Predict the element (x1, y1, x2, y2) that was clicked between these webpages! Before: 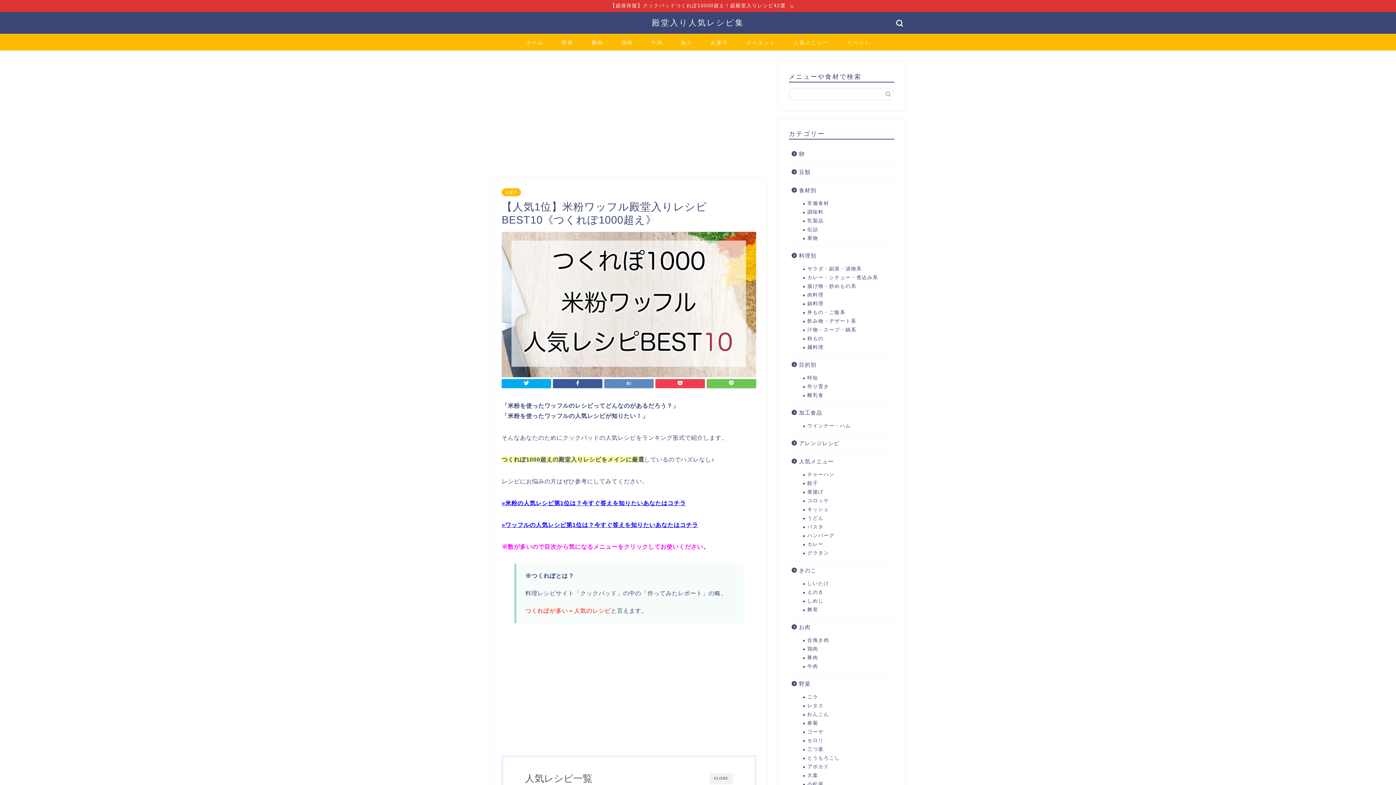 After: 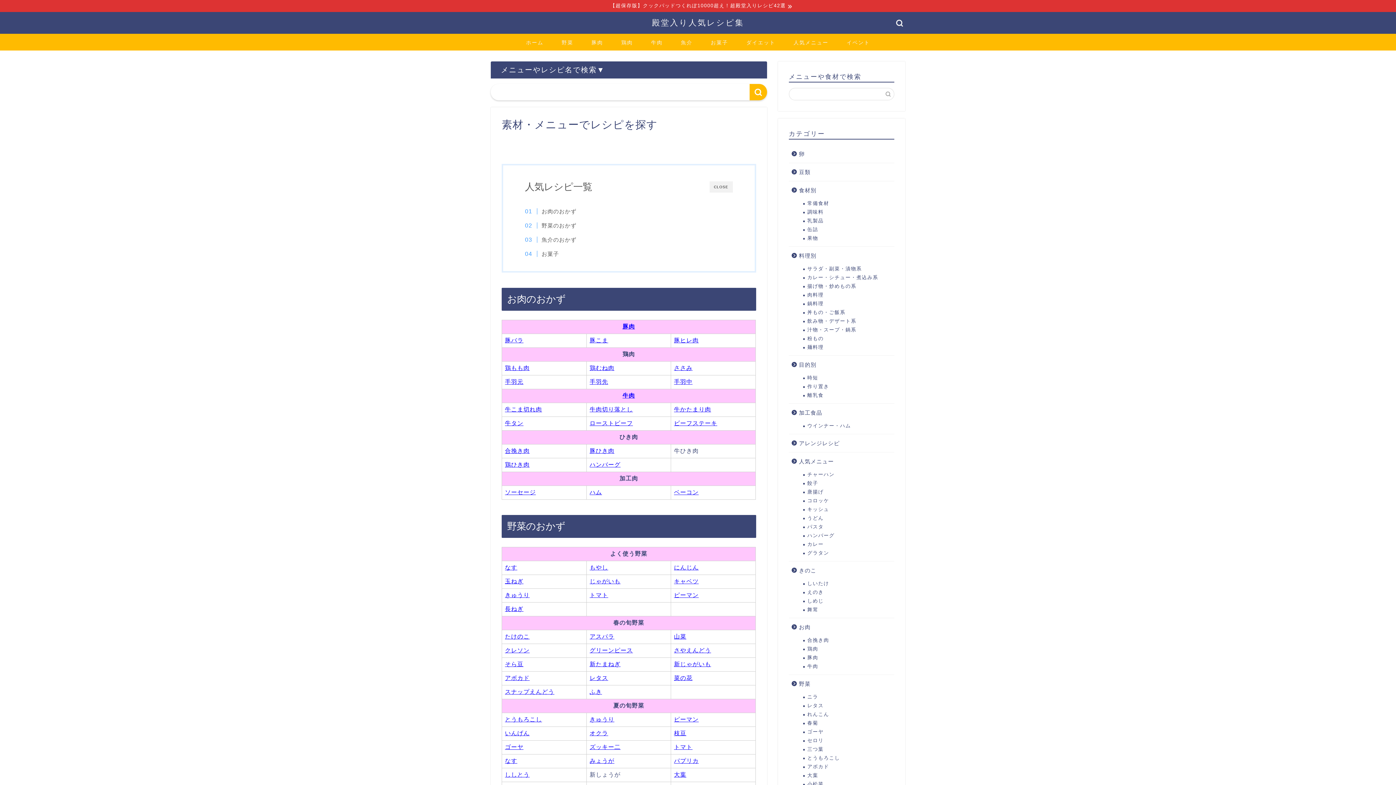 Action: bbox: (652, 17, 744, 27) label: 殿堂入り人気レシピ集